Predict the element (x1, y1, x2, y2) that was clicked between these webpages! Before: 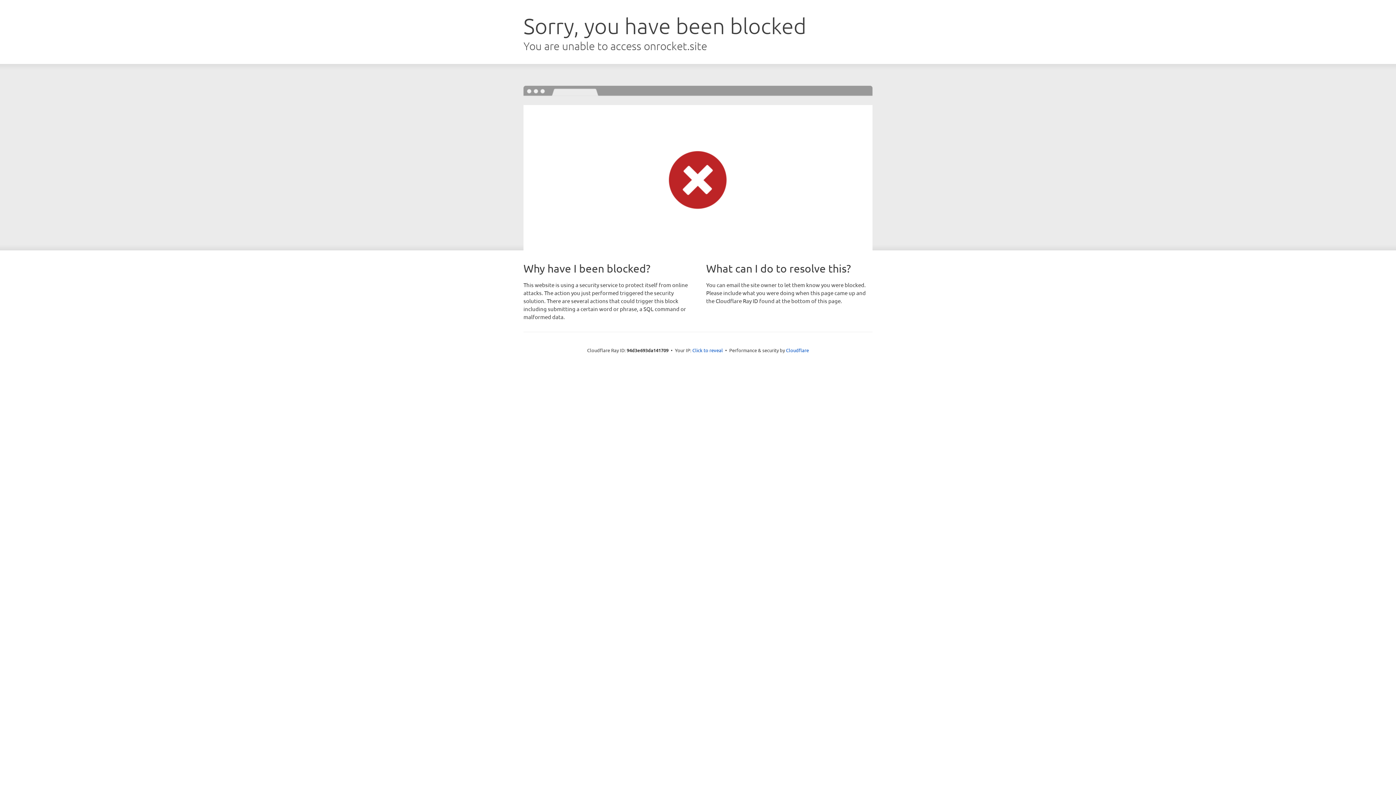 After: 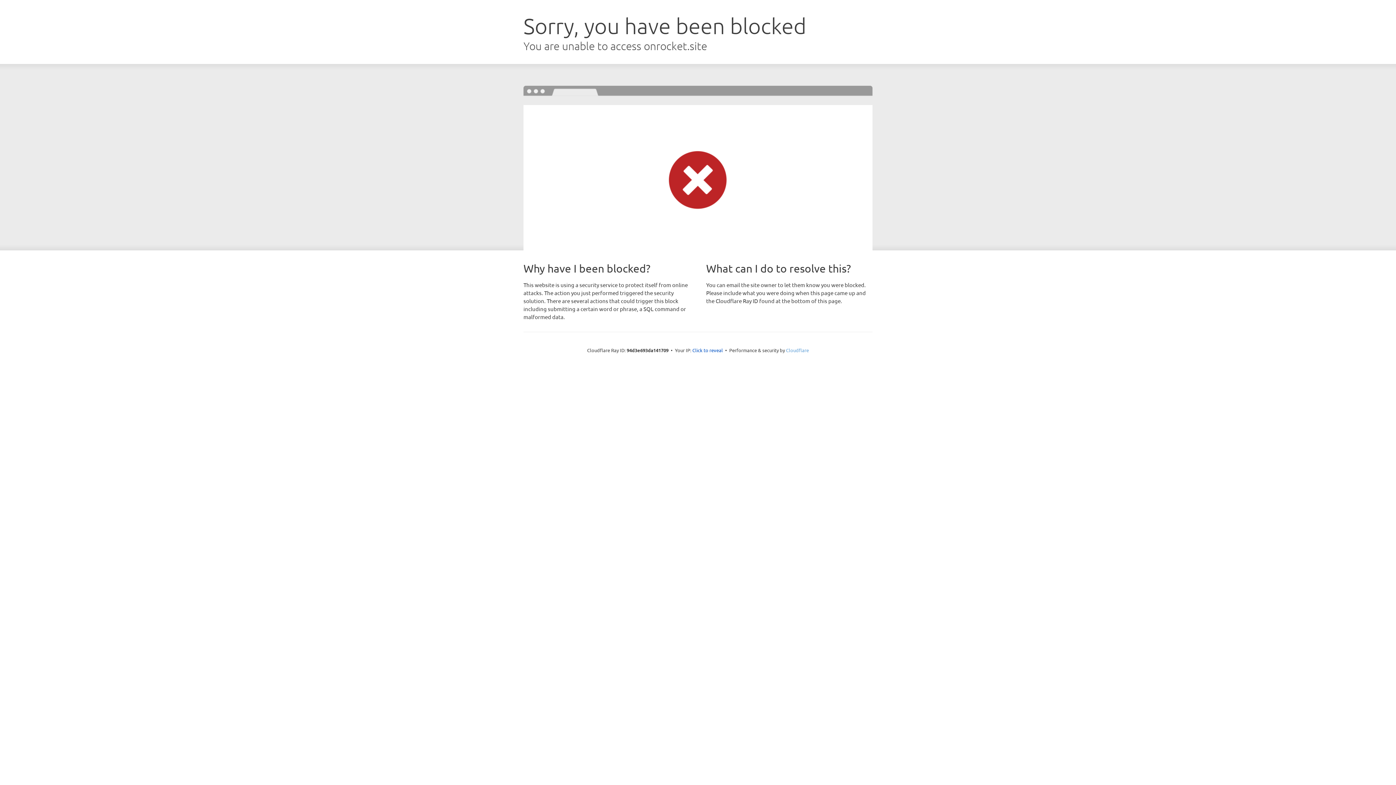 Action: label: Cloudflare bbox: (786, 347, 809, 353)